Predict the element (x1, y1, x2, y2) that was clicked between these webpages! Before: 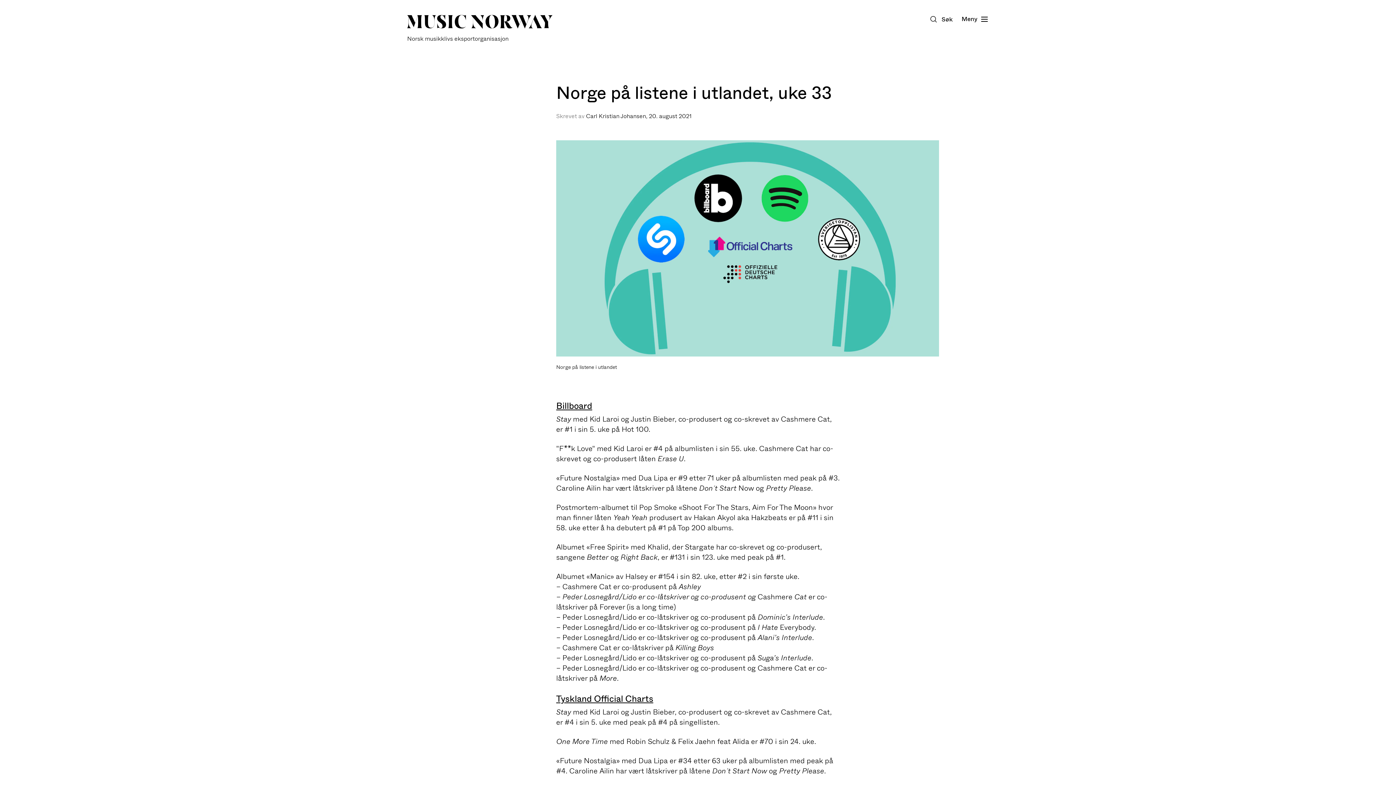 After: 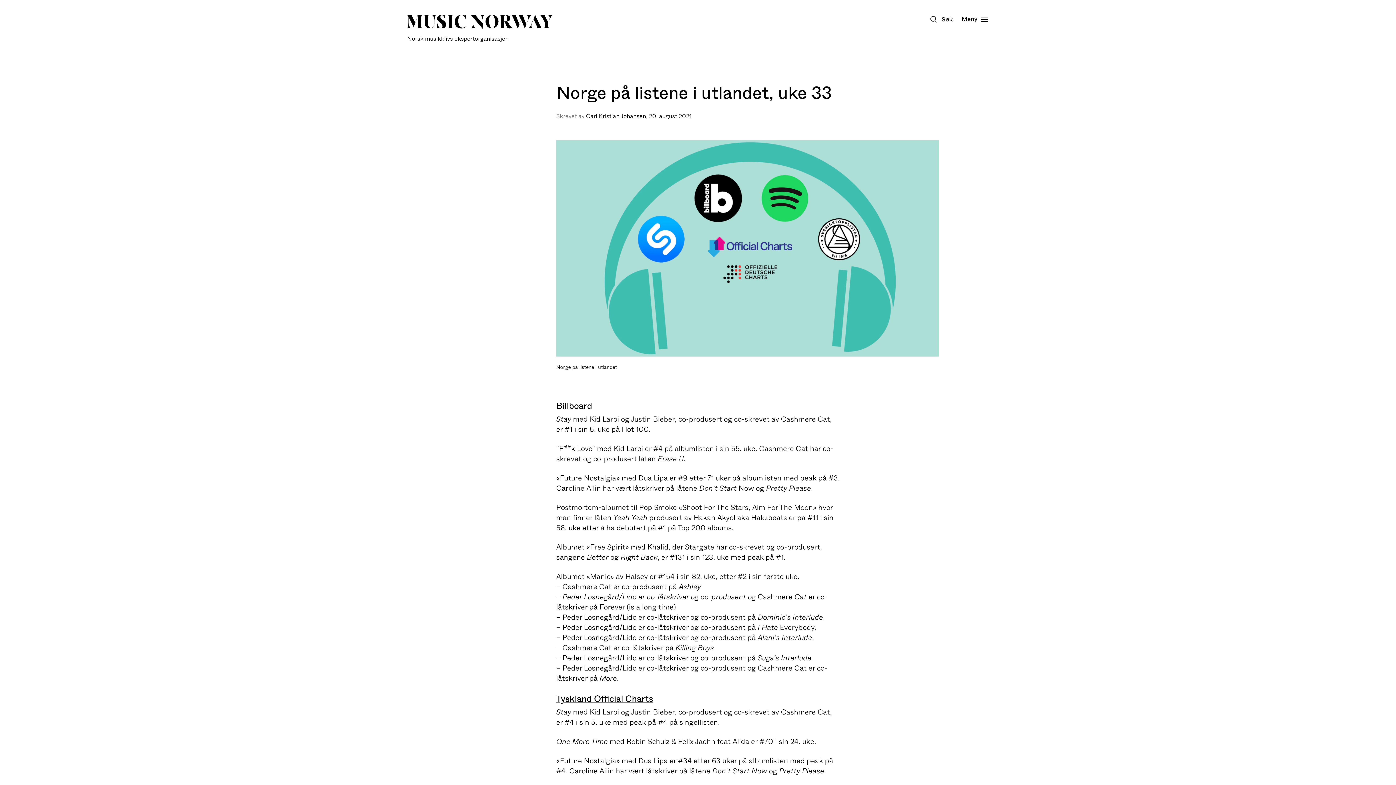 Action: bbox: (556, 400, 592, 412) label: Billboard